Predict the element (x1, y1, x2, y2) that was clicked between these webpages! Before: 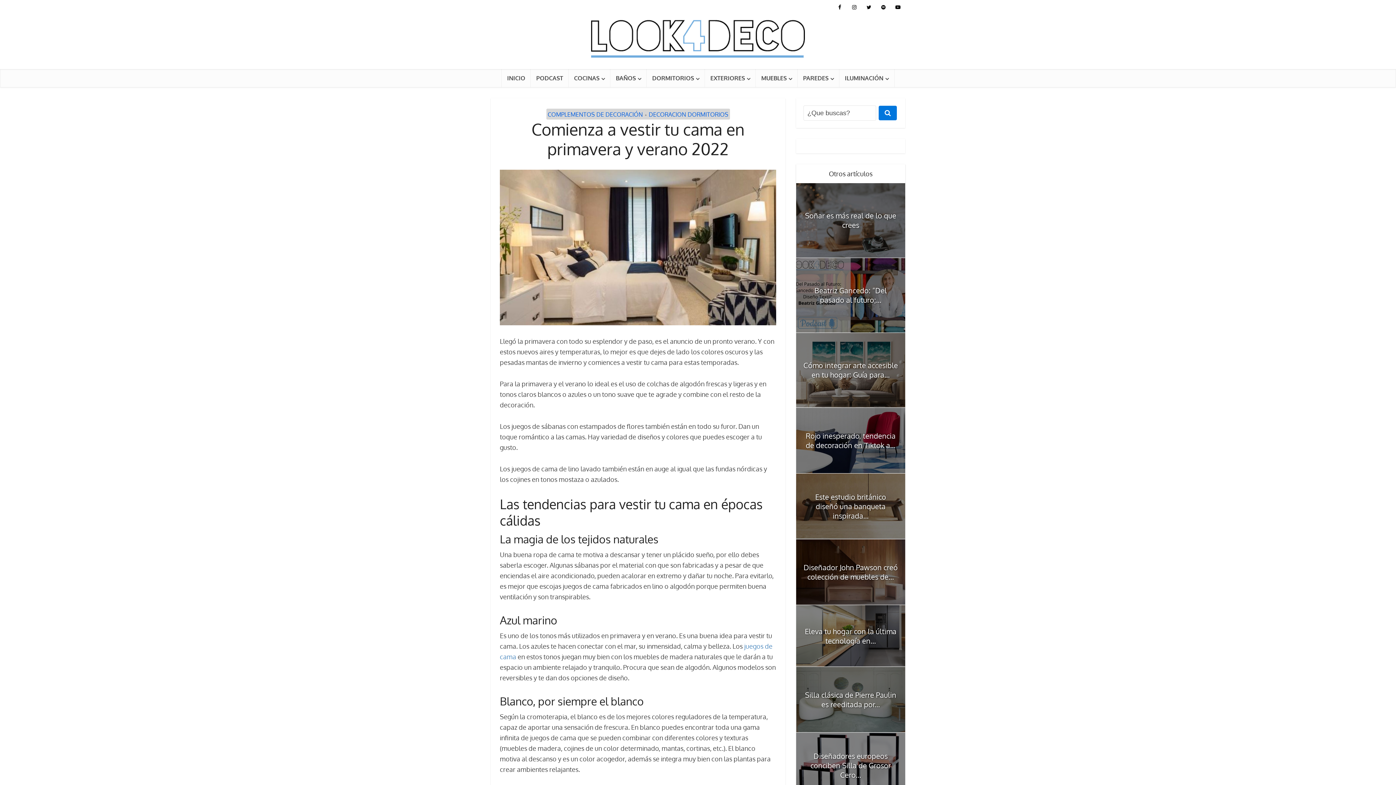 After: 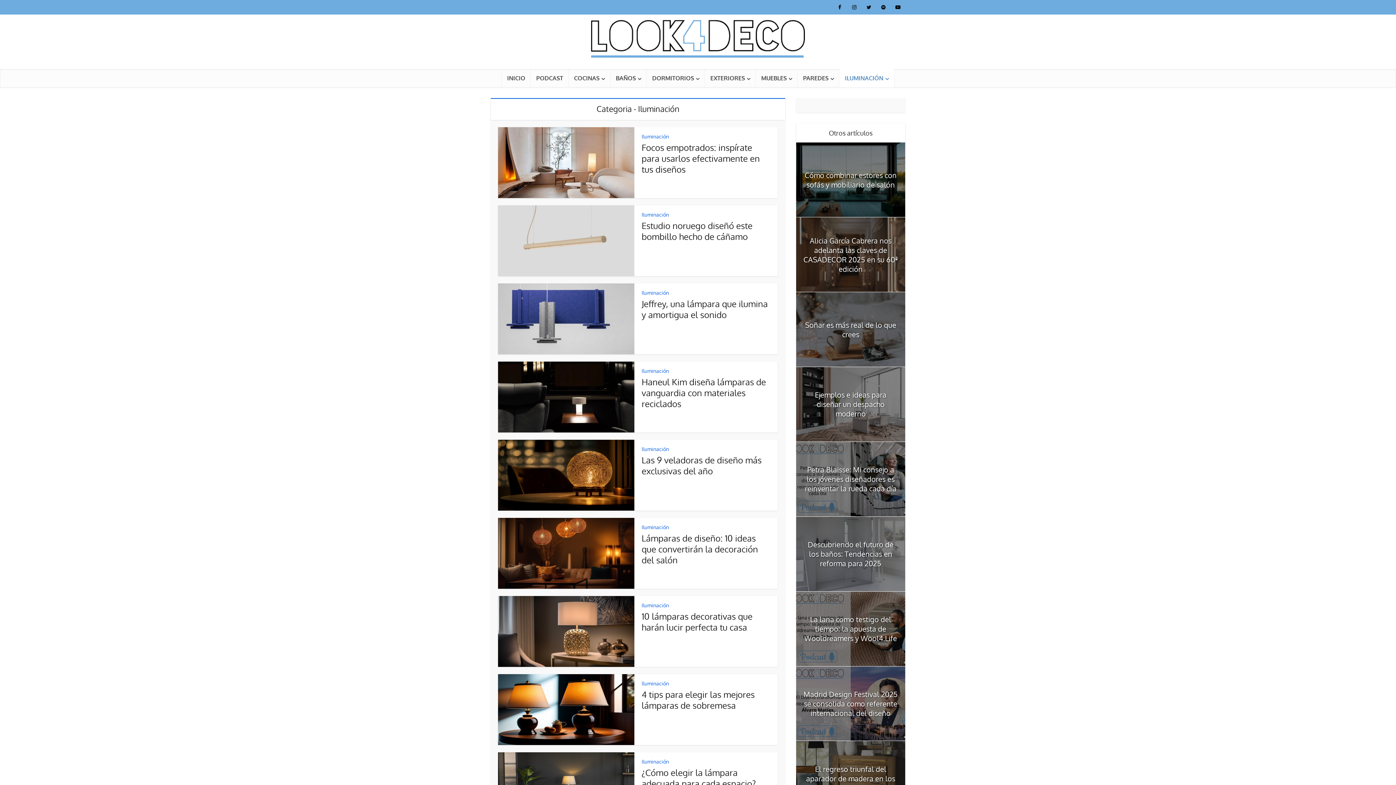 Action: label: ILUMINACIÓN bbox: (839, 69, 894, 87)